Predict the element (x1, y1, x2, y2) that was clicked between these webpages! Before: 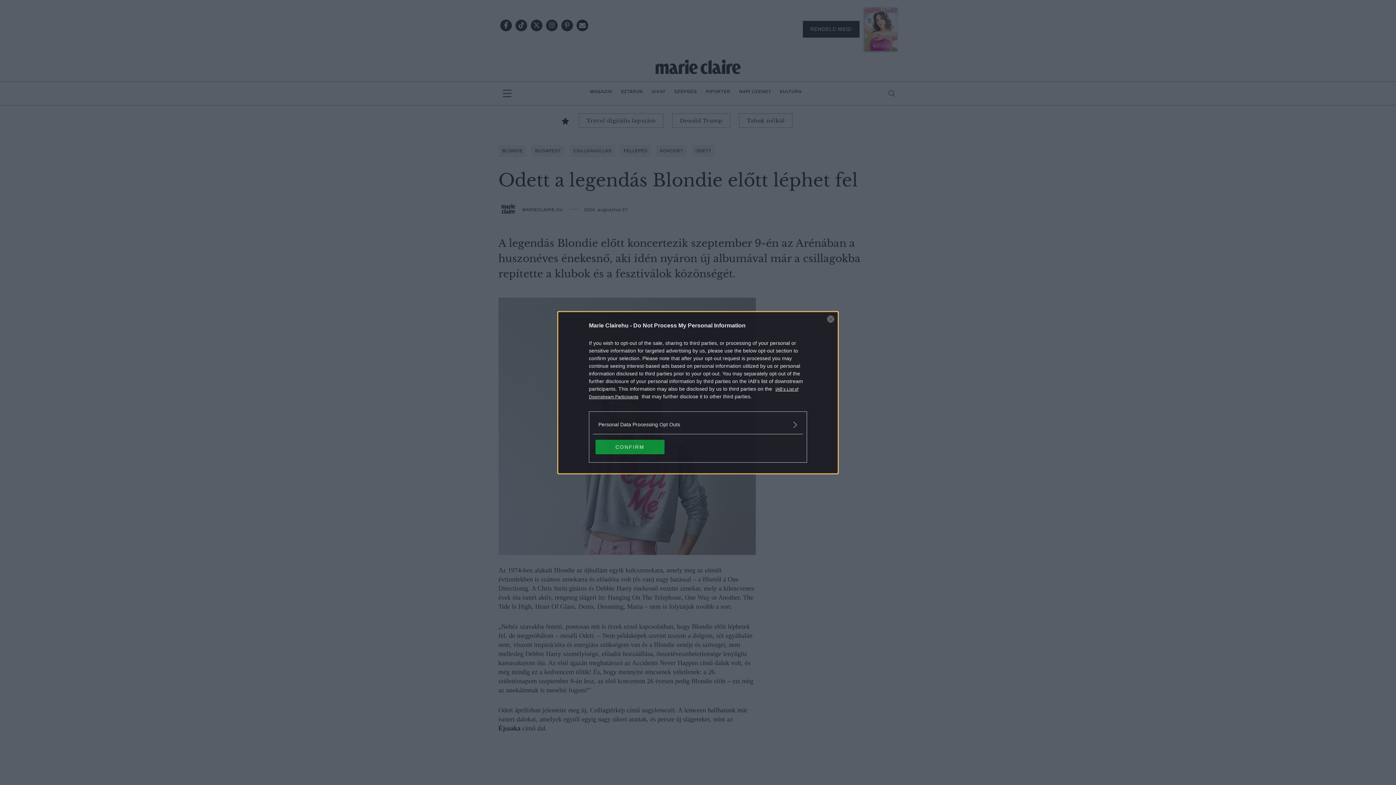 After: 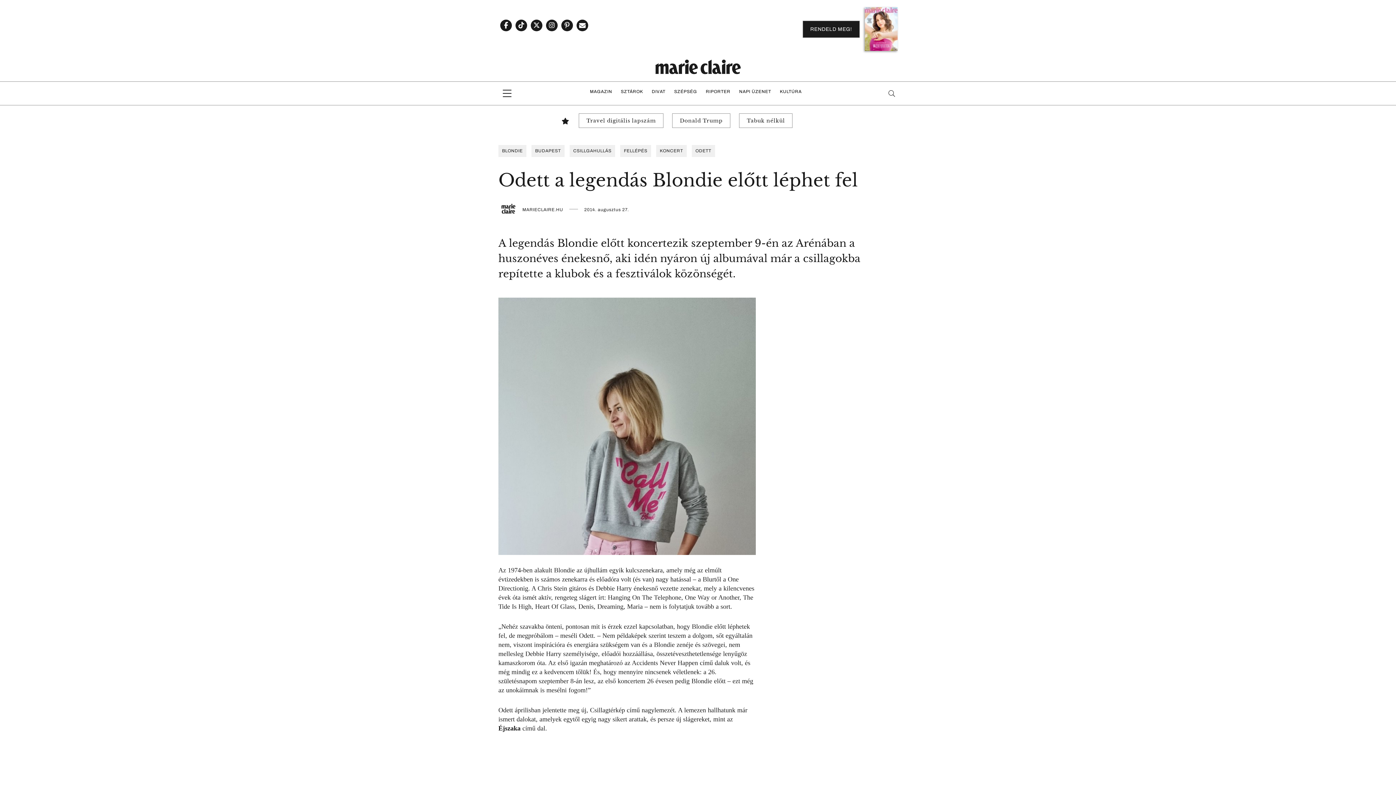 Action: label: Close bbox: (827, 315, 834, 322)